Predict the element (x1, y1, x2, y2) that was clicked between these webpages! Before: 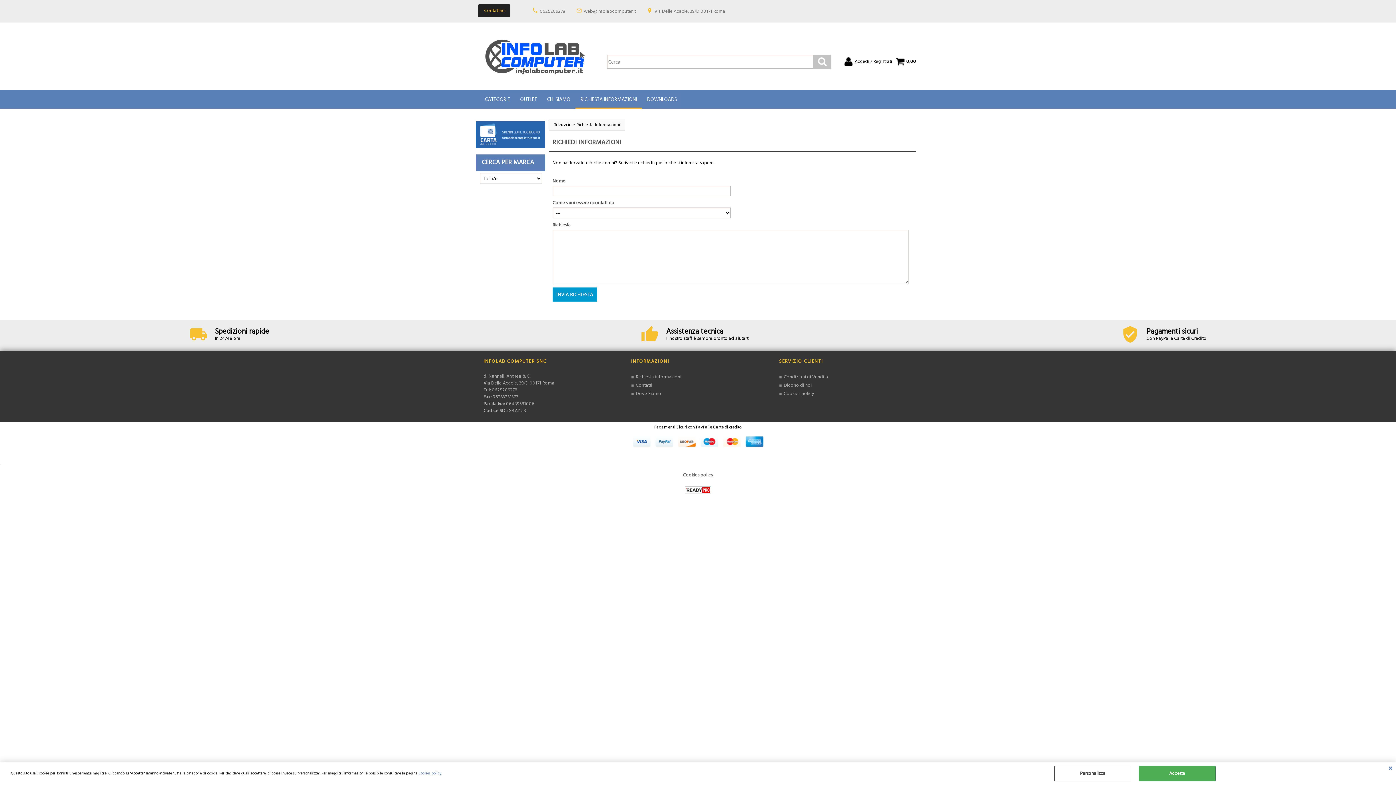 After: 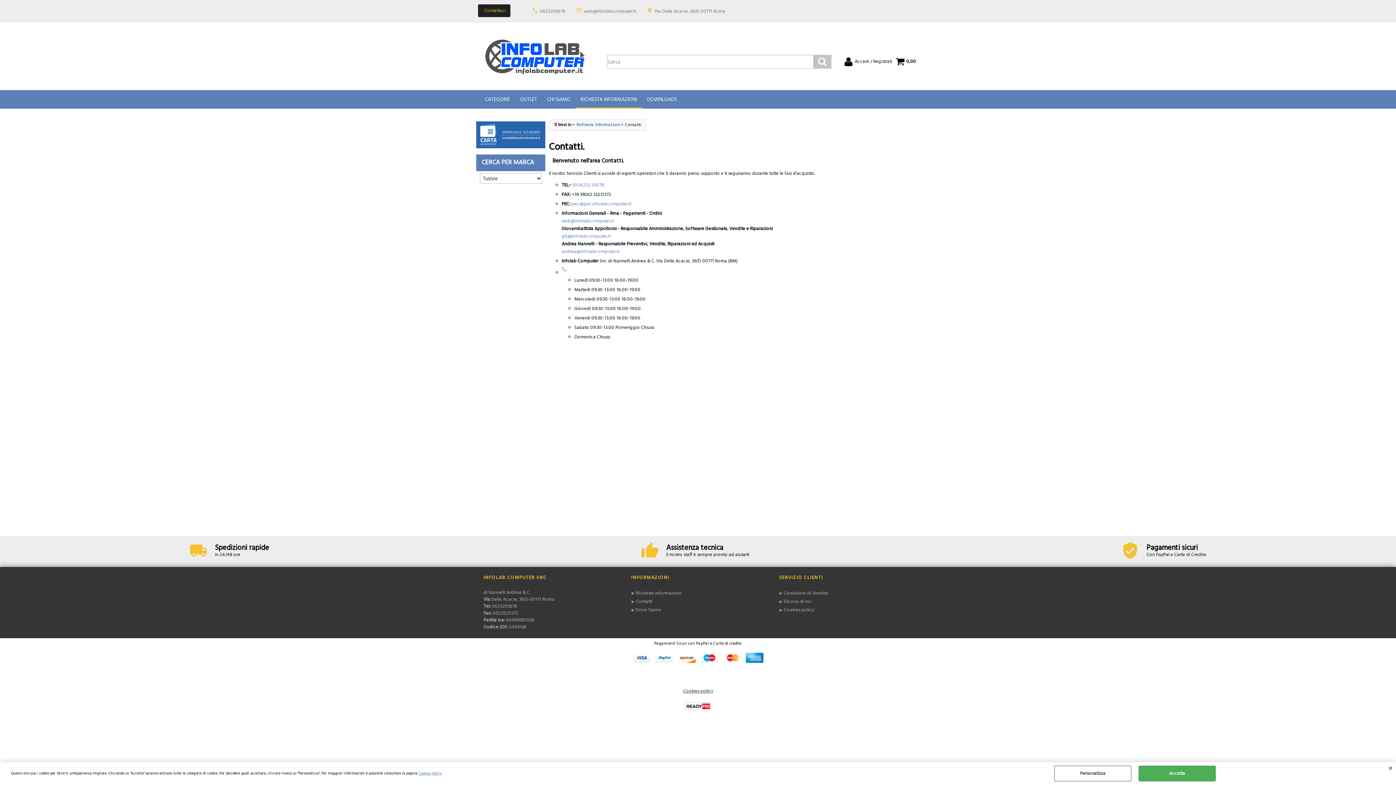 Action: label: Contatti bbox: (631, 381, 764, 389)